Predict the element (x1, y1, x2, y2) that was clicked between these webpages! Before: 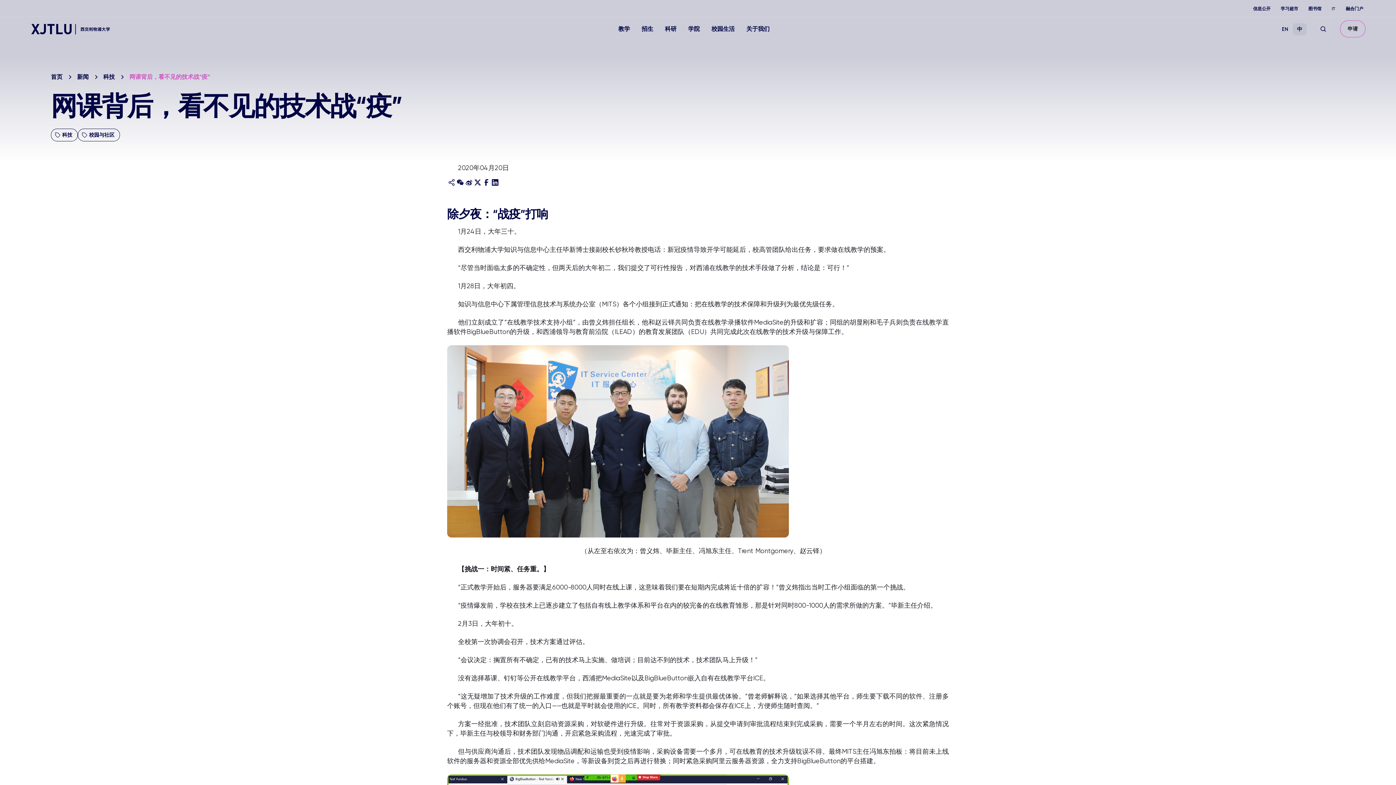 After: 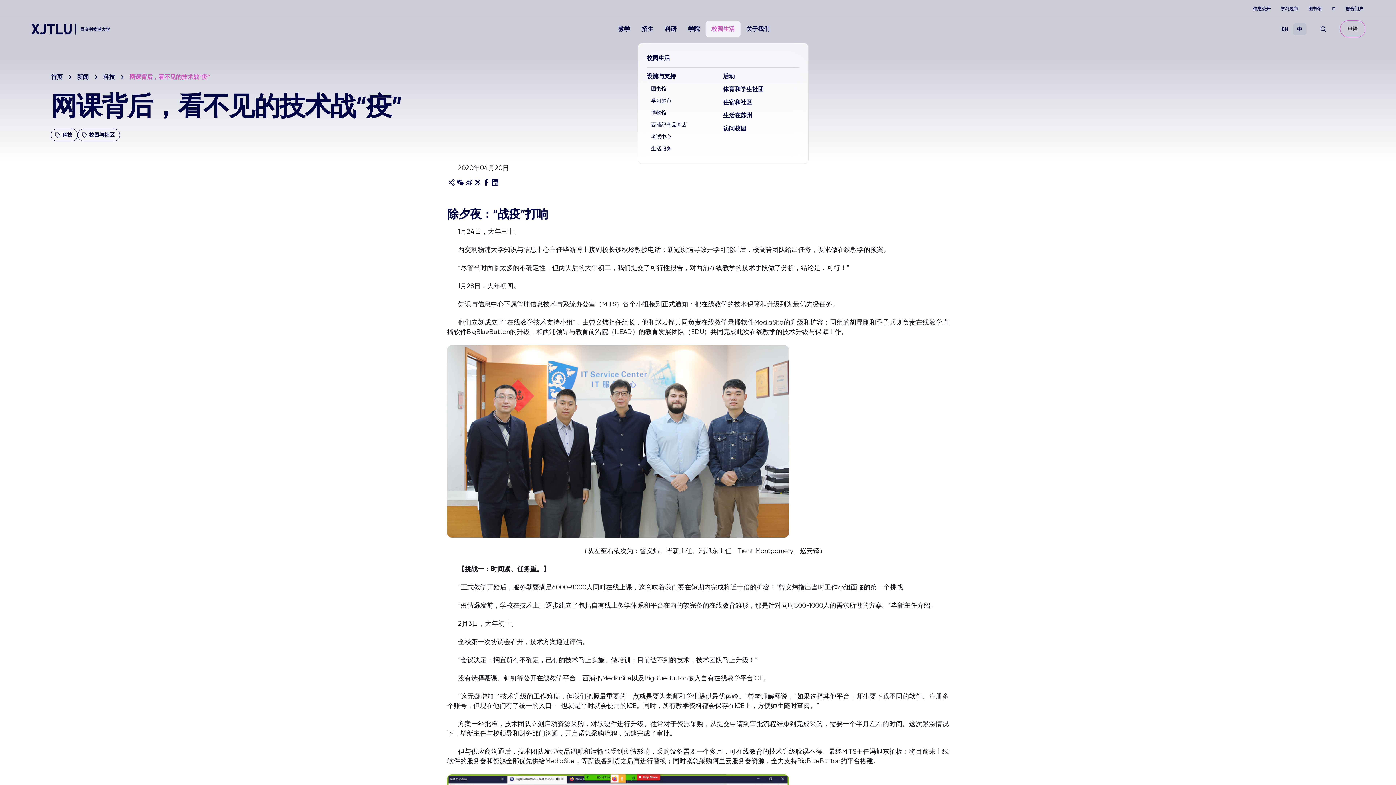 Action: bbox: (705, 20, 740, 36) label: 校园生活